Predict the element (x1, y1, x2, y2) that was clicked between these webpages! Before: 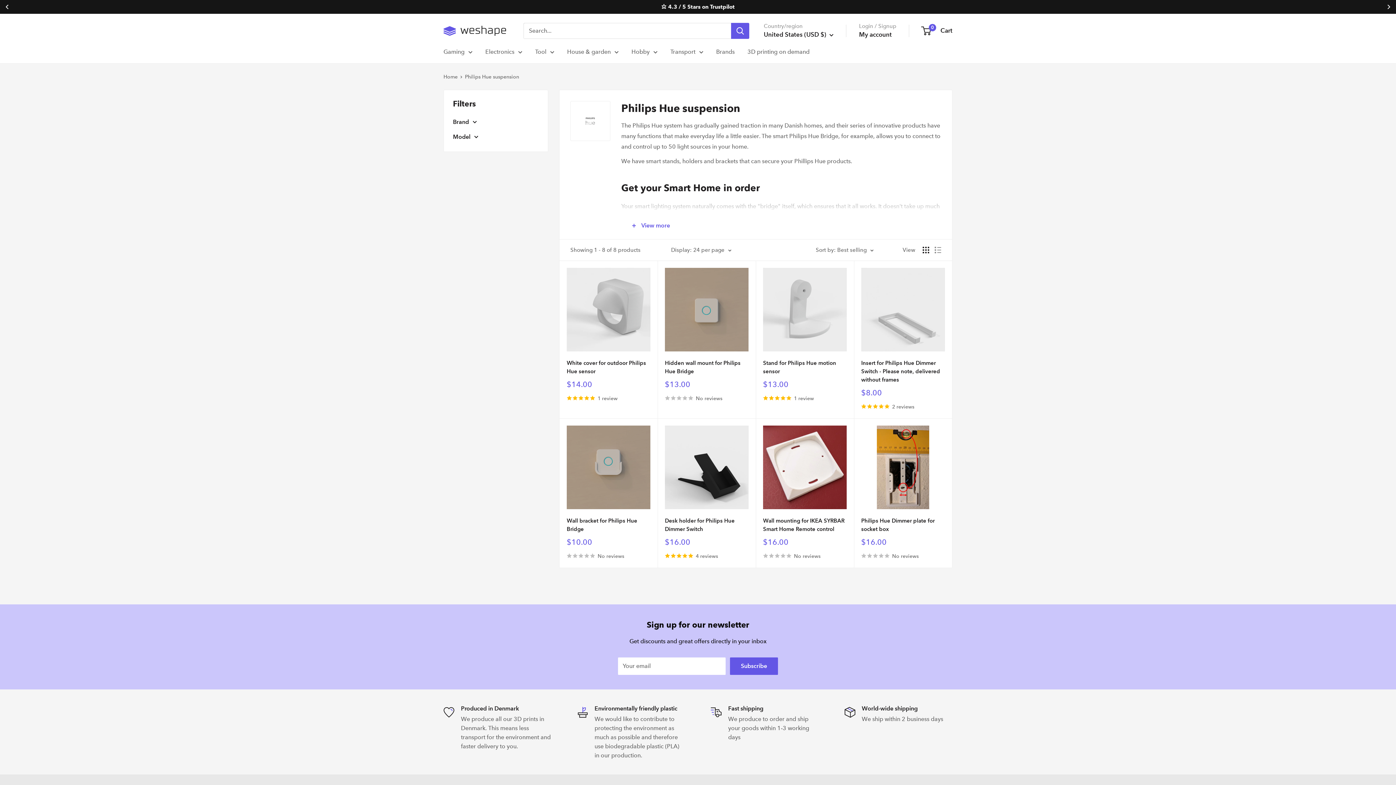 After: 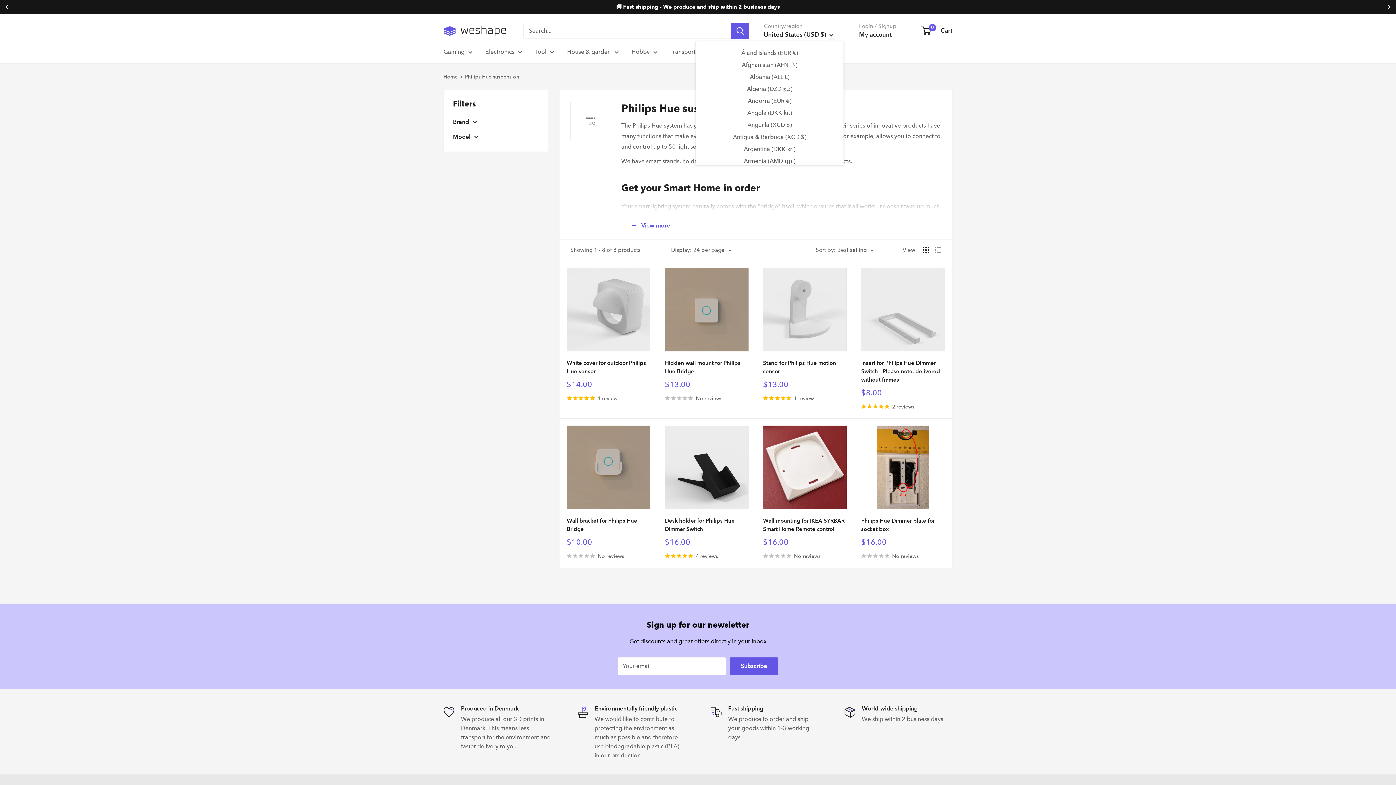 Action: label: United States (USD $)  bbox: (764, 29, 833, 40)